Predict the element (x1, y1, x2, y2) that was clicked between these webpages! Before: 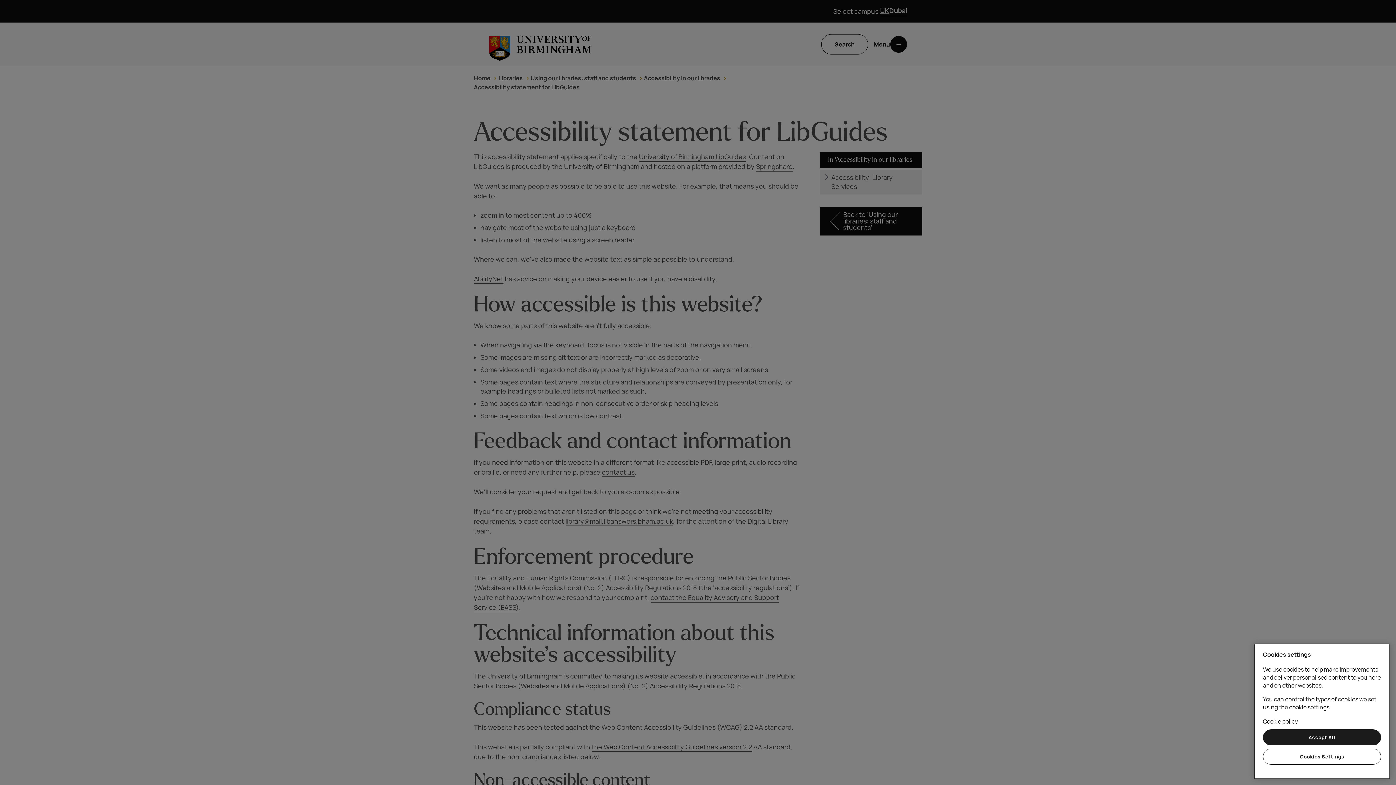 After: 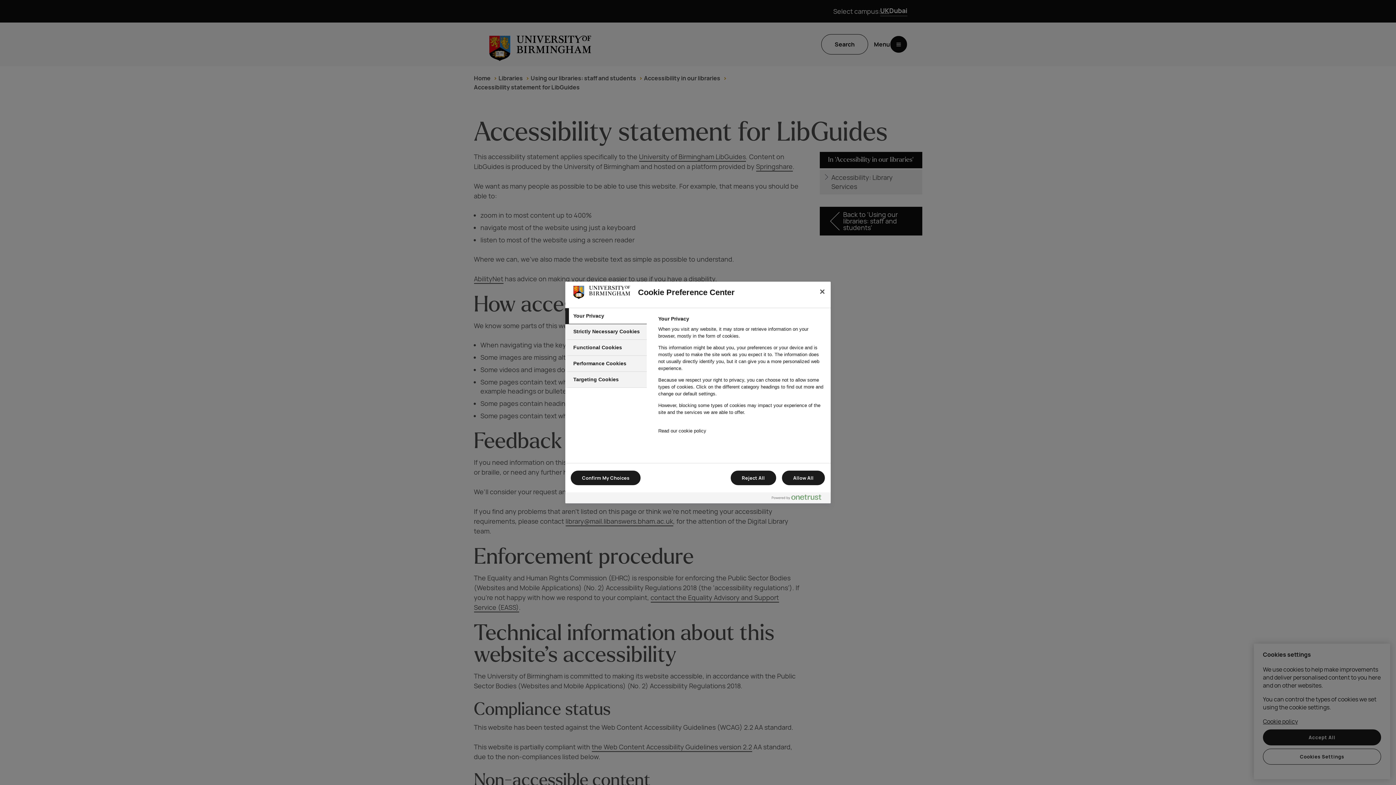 Action: bbox: (1263, 749, 1381, 765) label: Cookies Settings